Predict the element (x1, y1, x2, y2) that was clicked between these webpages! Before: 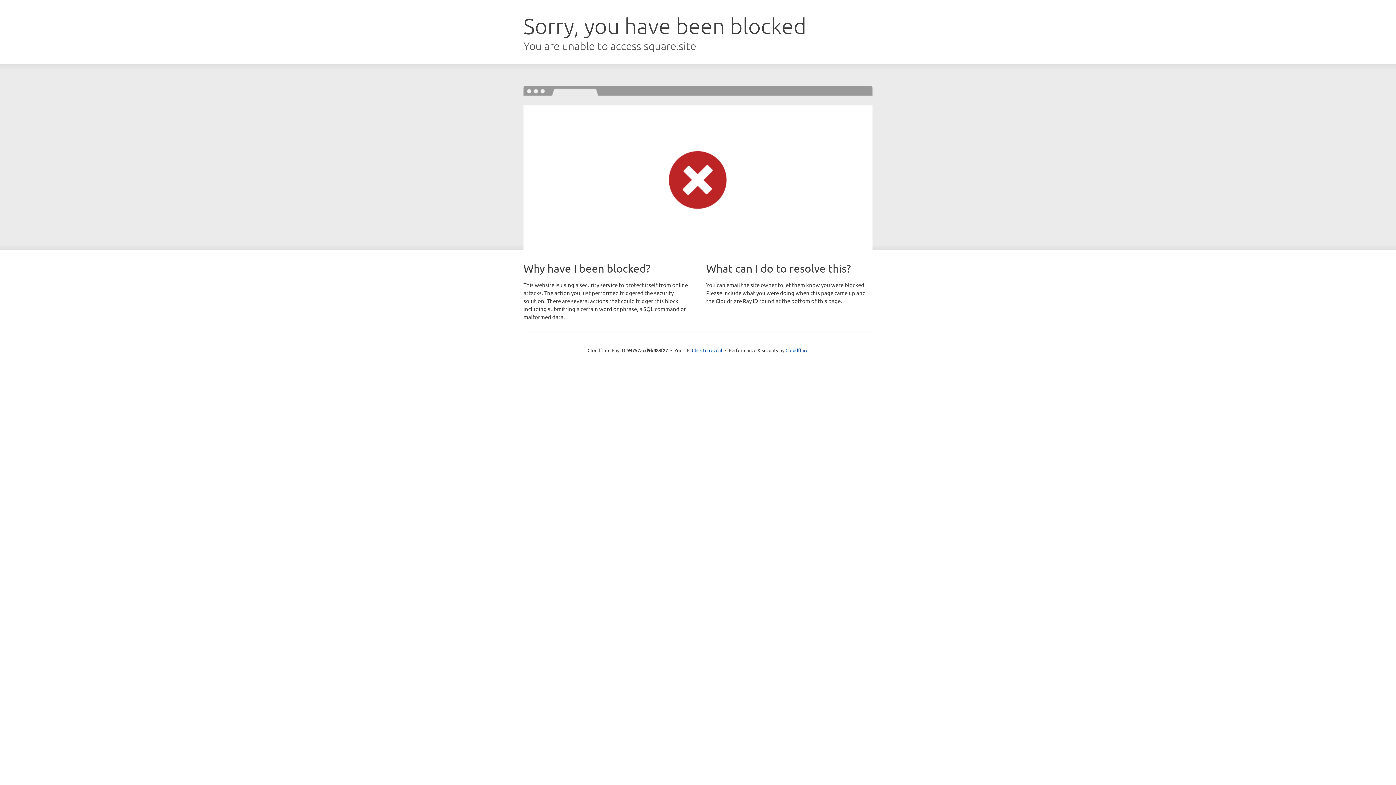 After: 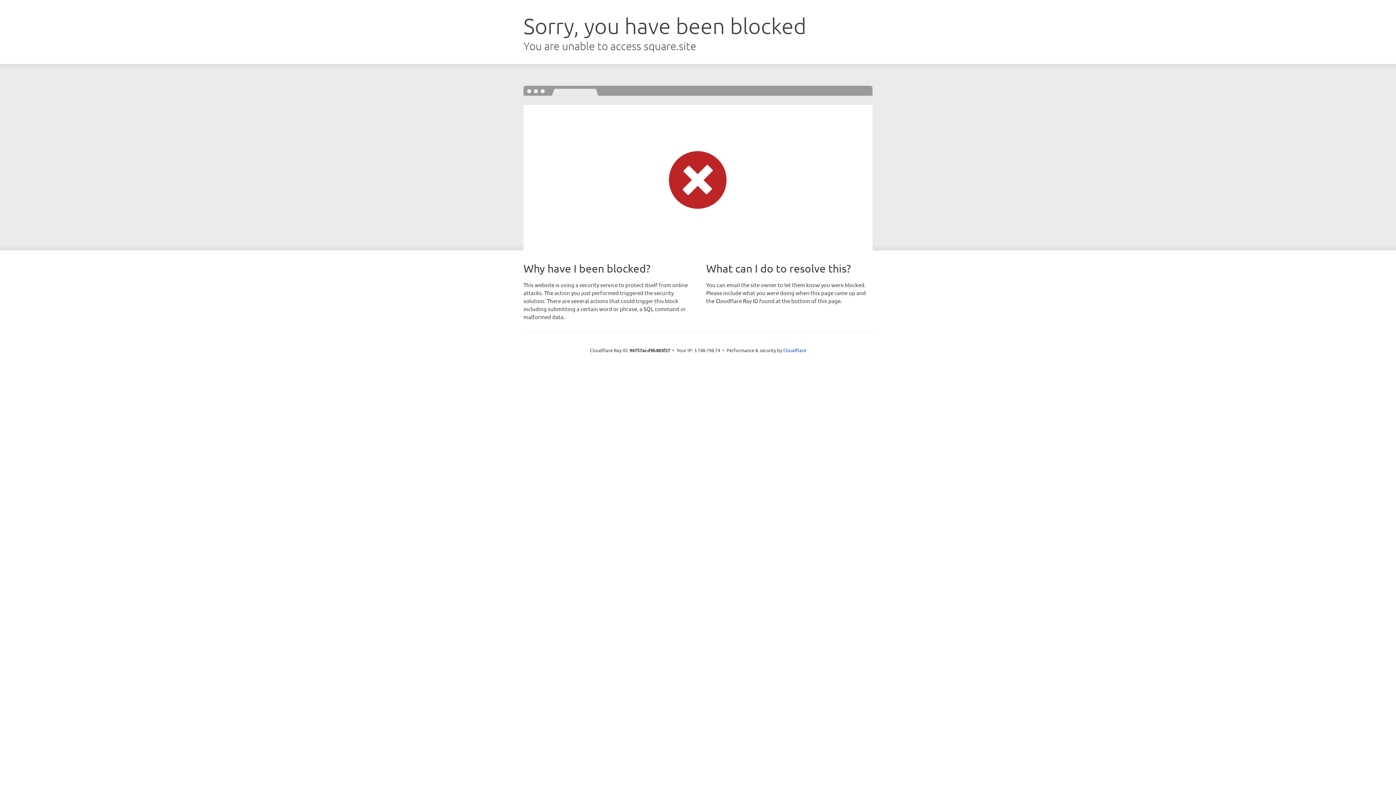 Action: bbox: (692, 346, 722, 353) label: Click to reveal